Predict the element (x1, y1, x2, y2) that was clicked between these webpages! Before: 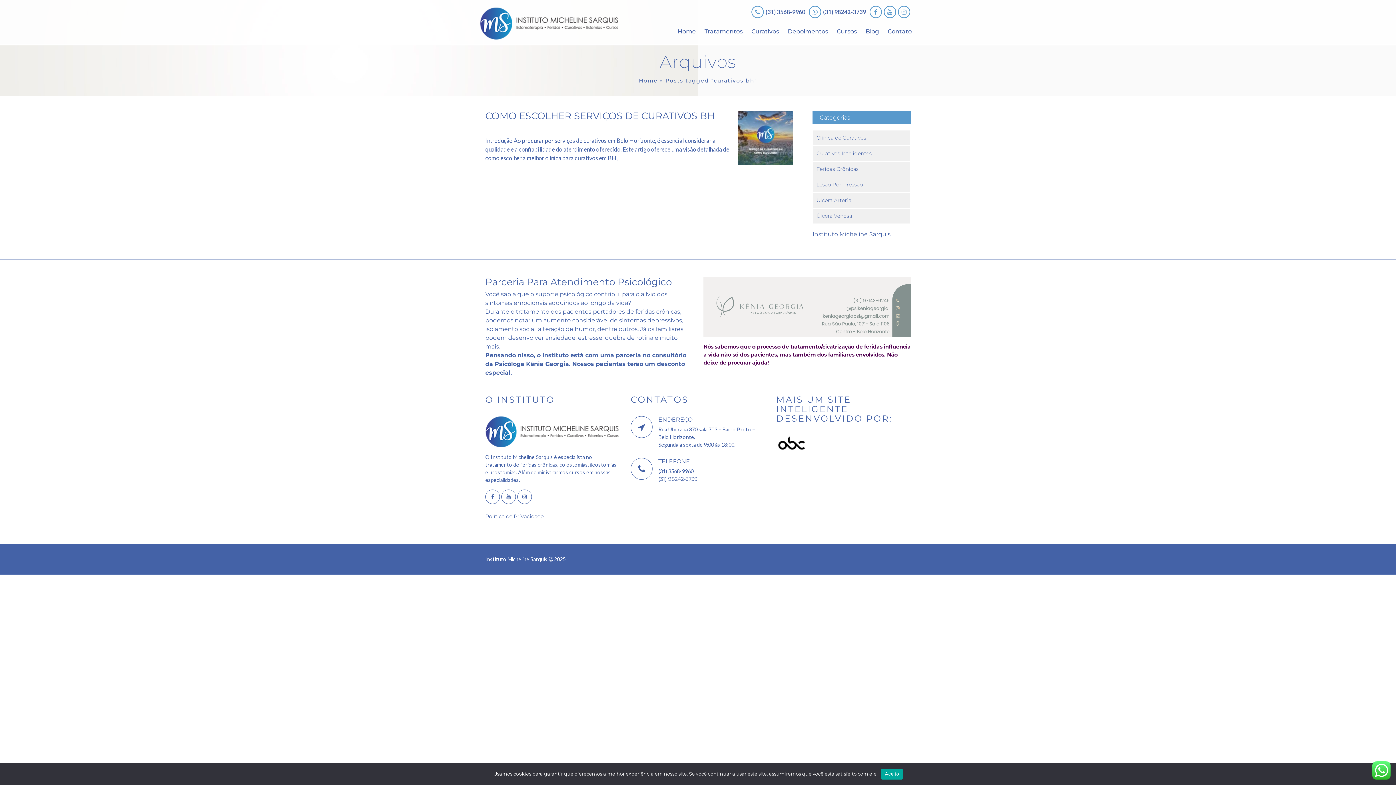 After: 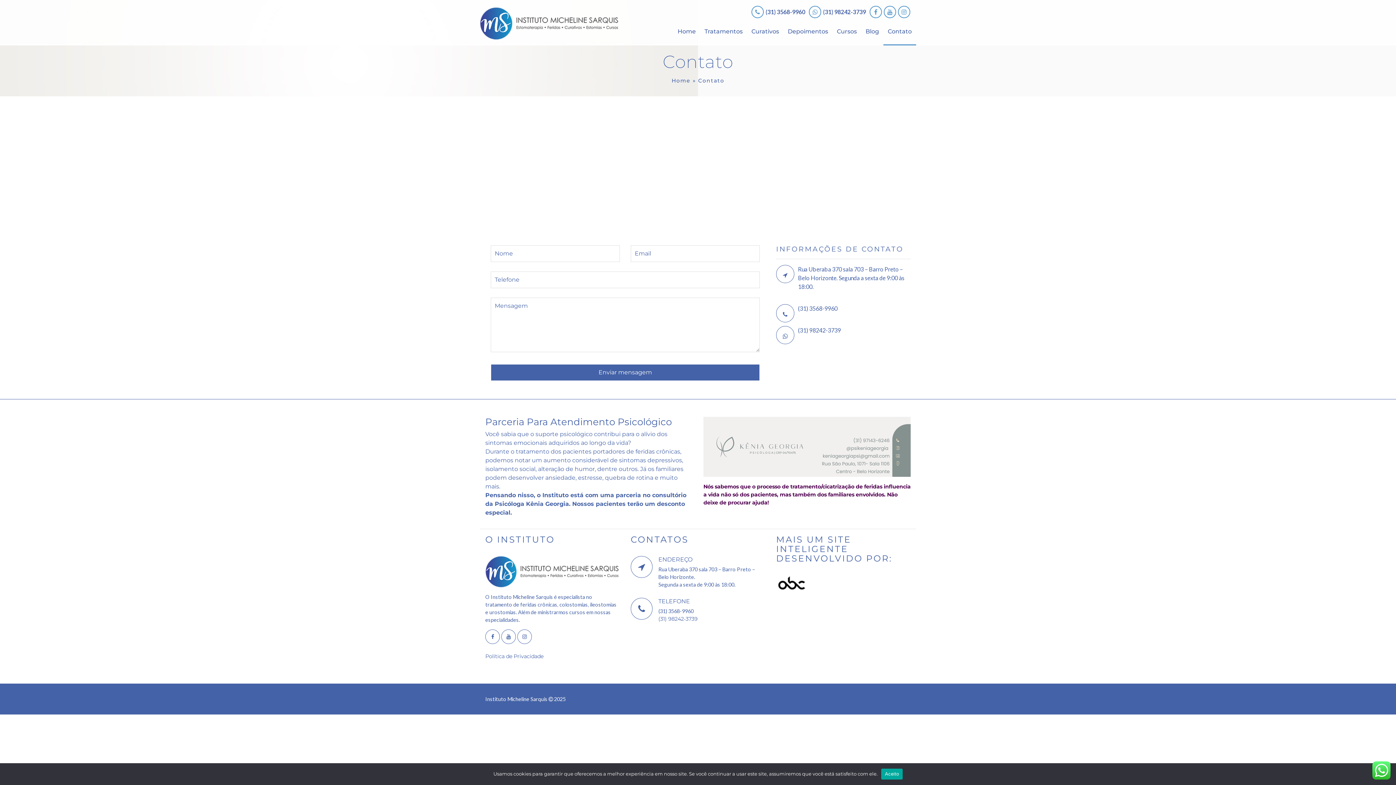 Action: bbox: (883, 10, 916, 44) label: Contato